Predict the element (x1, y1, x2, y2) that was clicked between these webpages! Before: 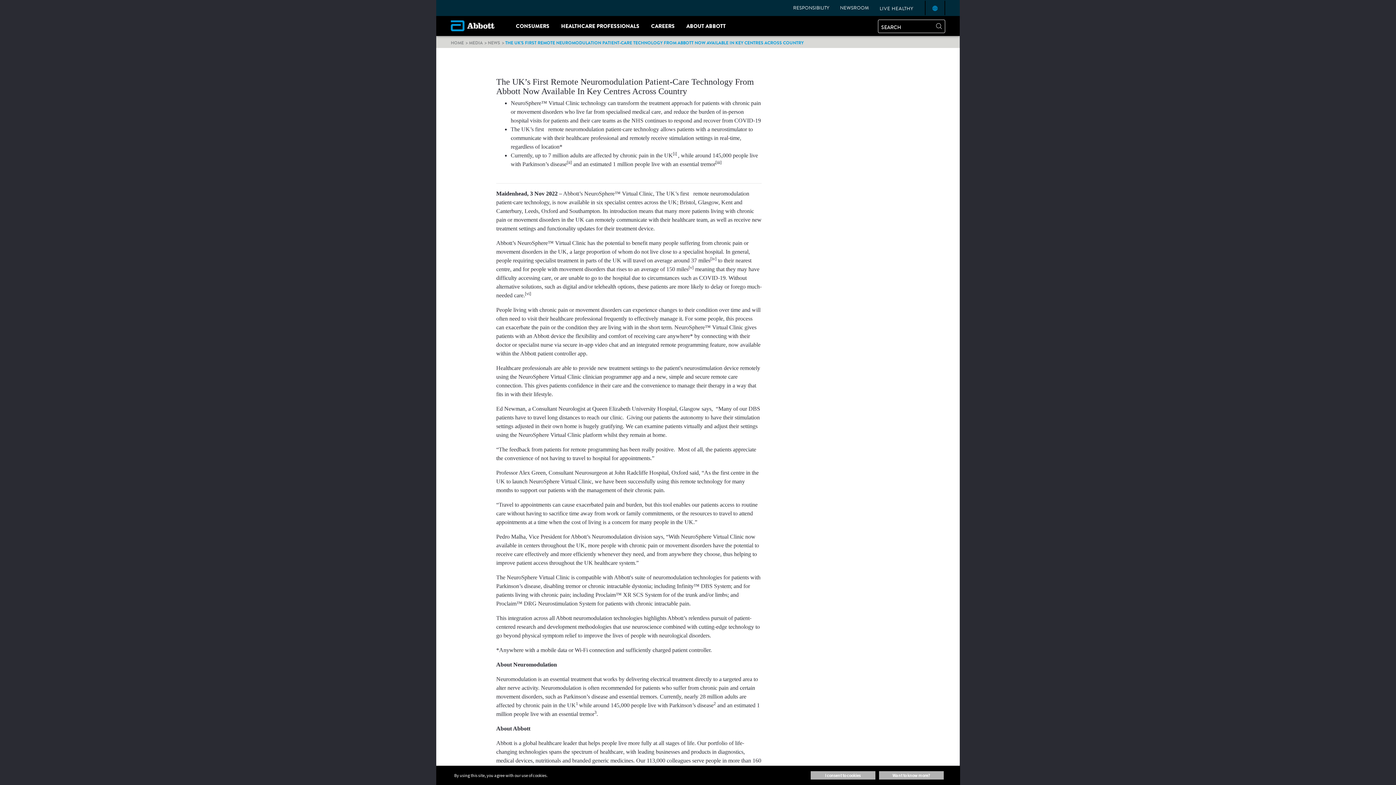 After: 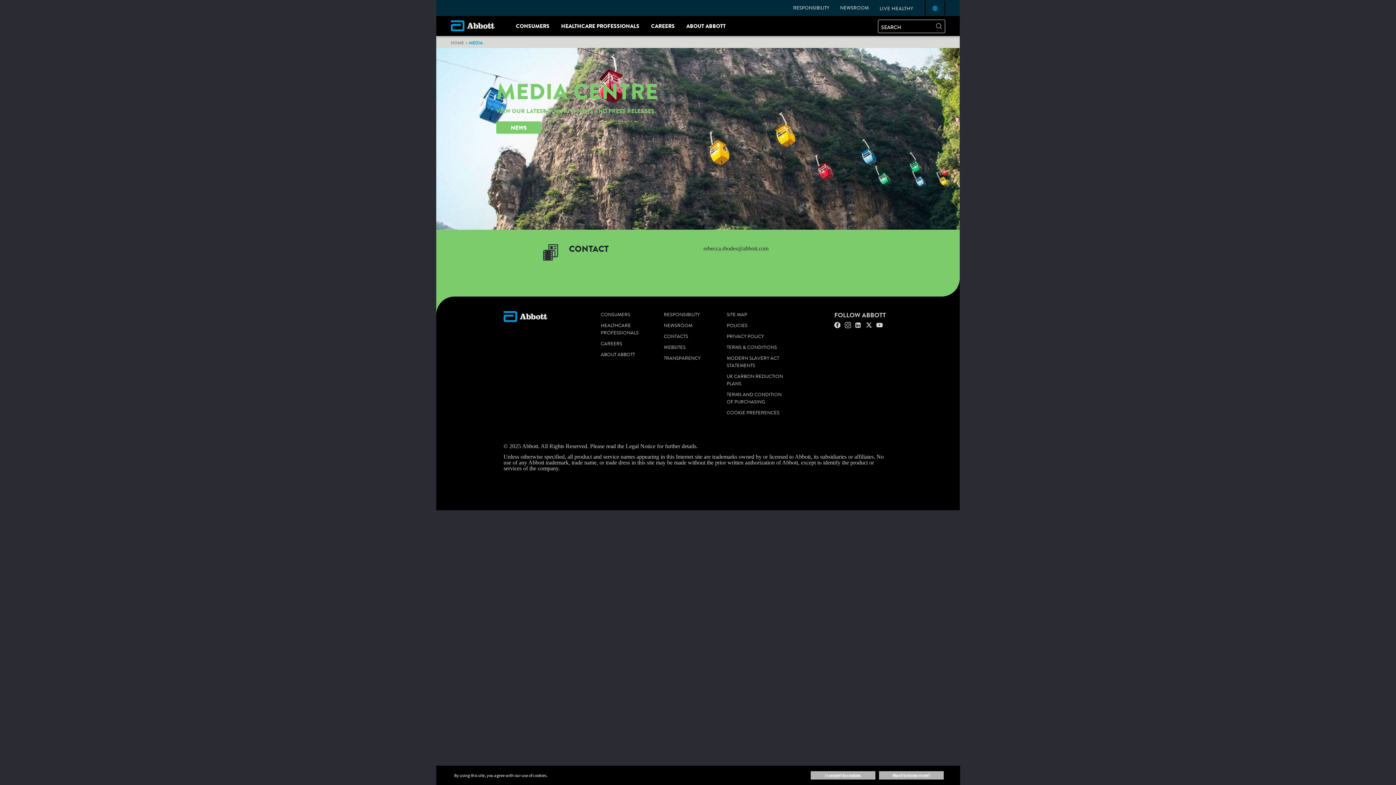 Action: label: Media bbox: (469, 39, 482, 45)